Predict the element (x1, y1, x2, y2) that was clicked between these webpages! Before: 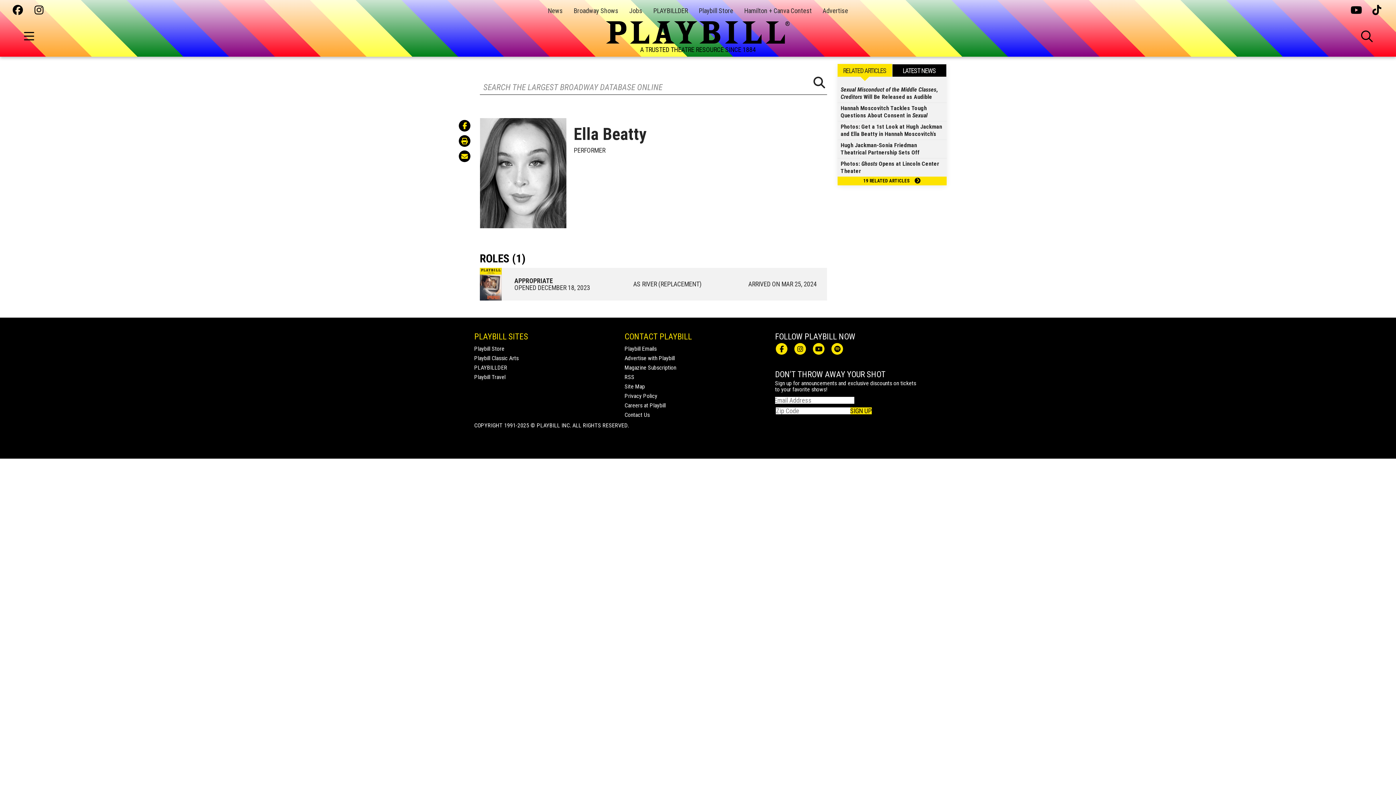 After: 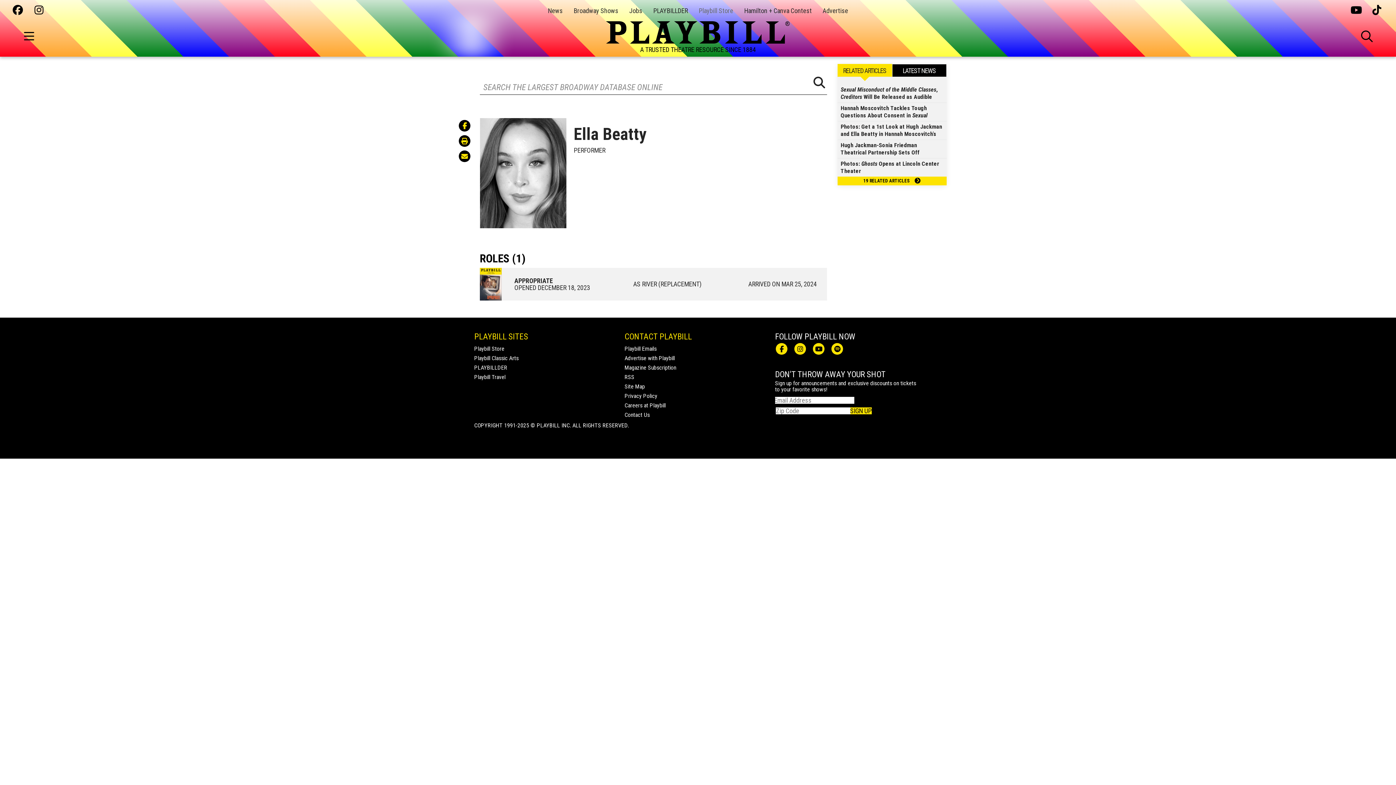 Action: bbox: (698, 6, 733, 14) label: Playbill Store